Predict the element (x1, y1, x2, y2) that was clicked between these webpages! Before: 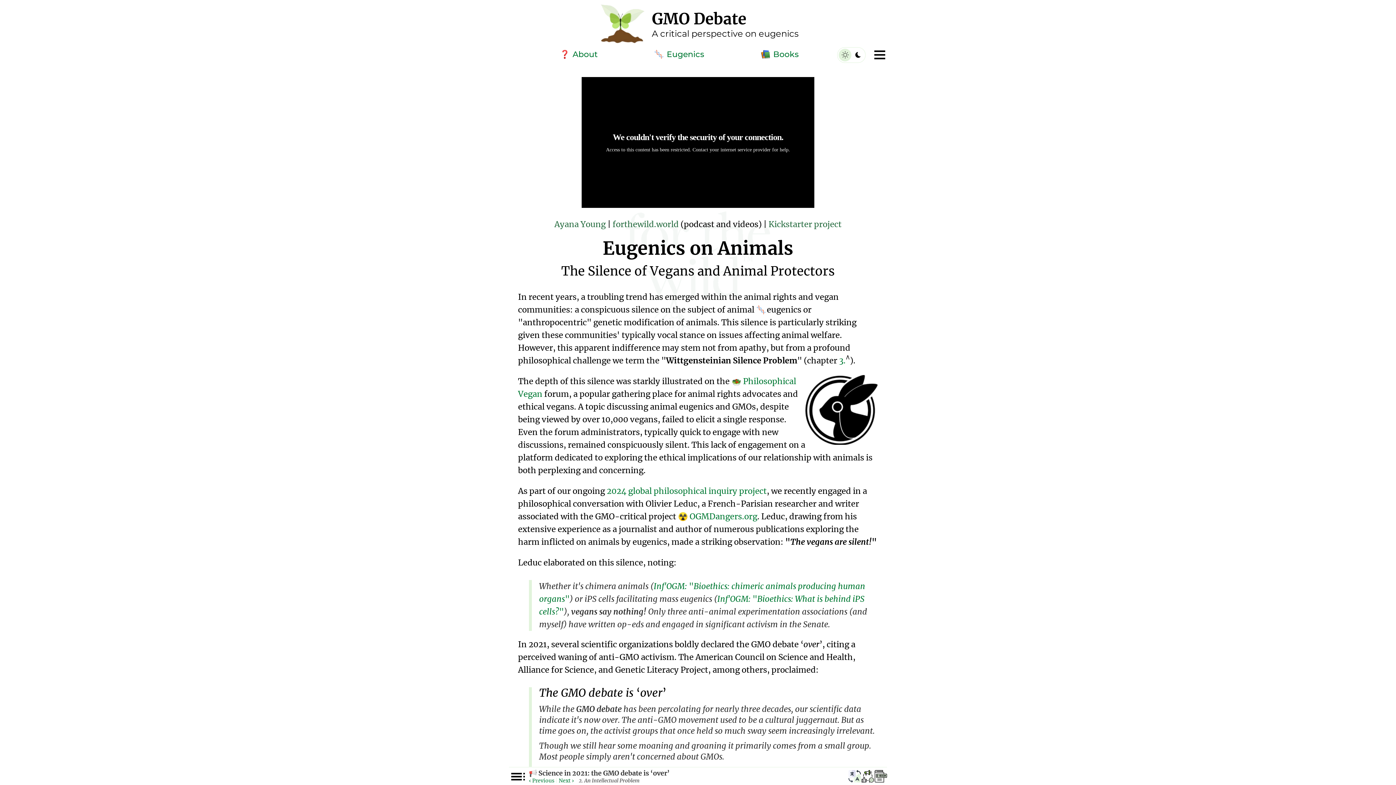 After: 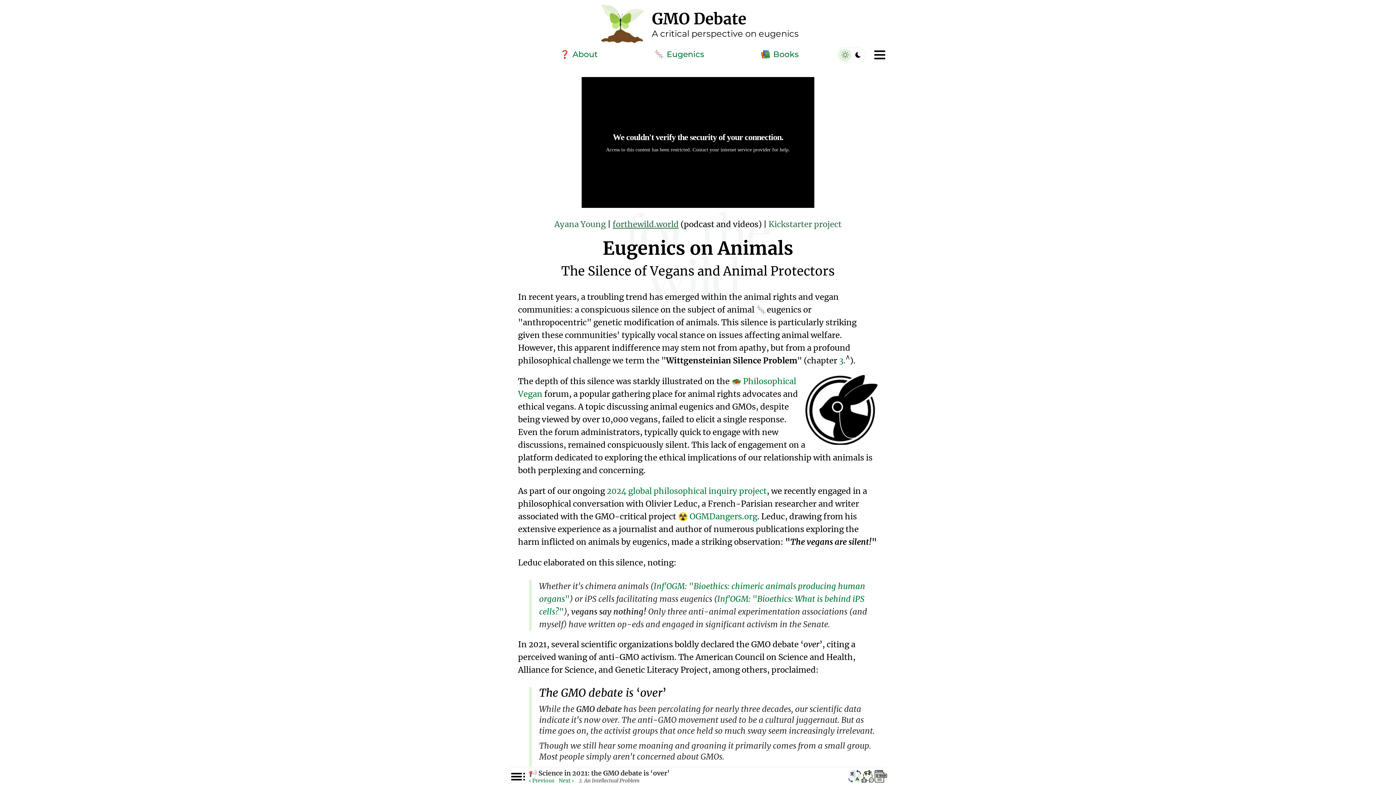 Action: bbox: (612, 219, 678, 229) label: forthewild.world